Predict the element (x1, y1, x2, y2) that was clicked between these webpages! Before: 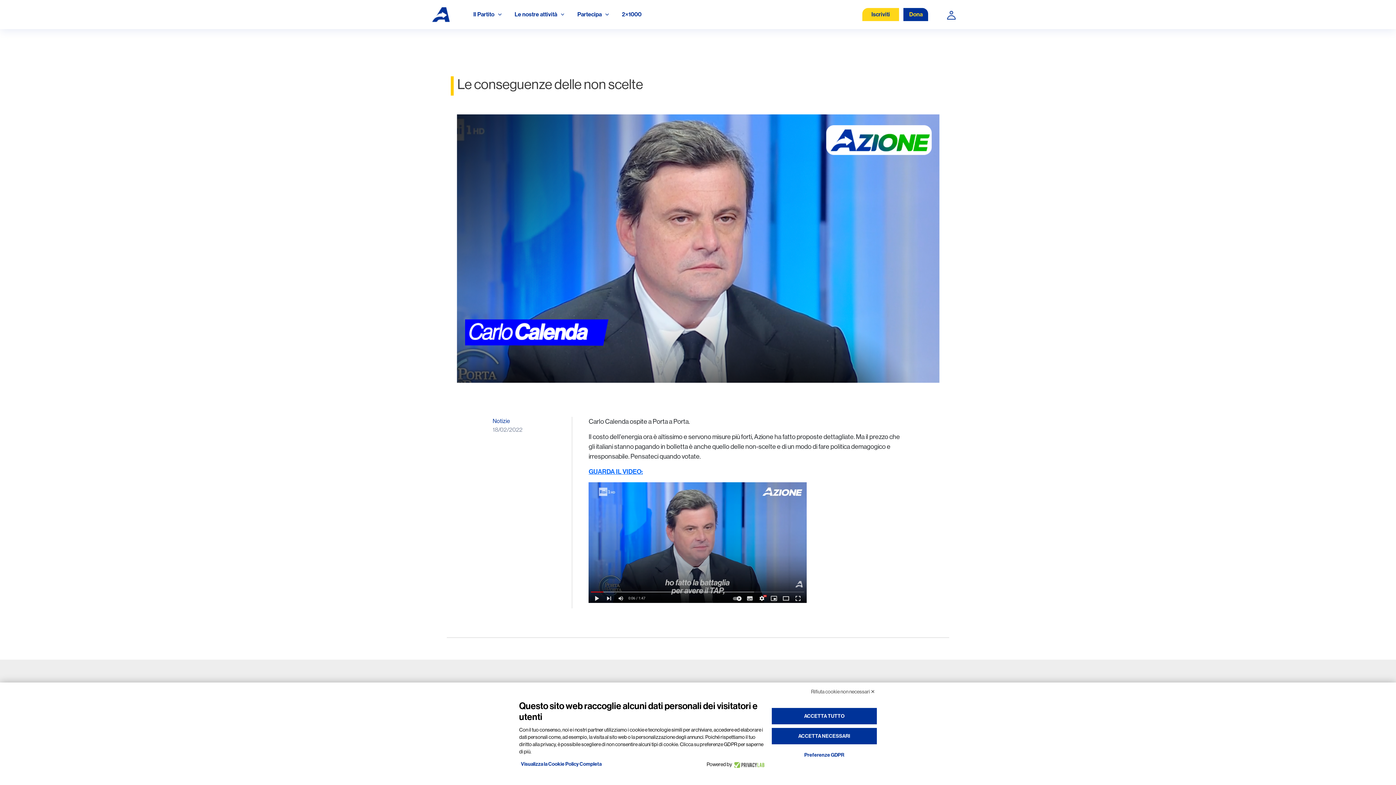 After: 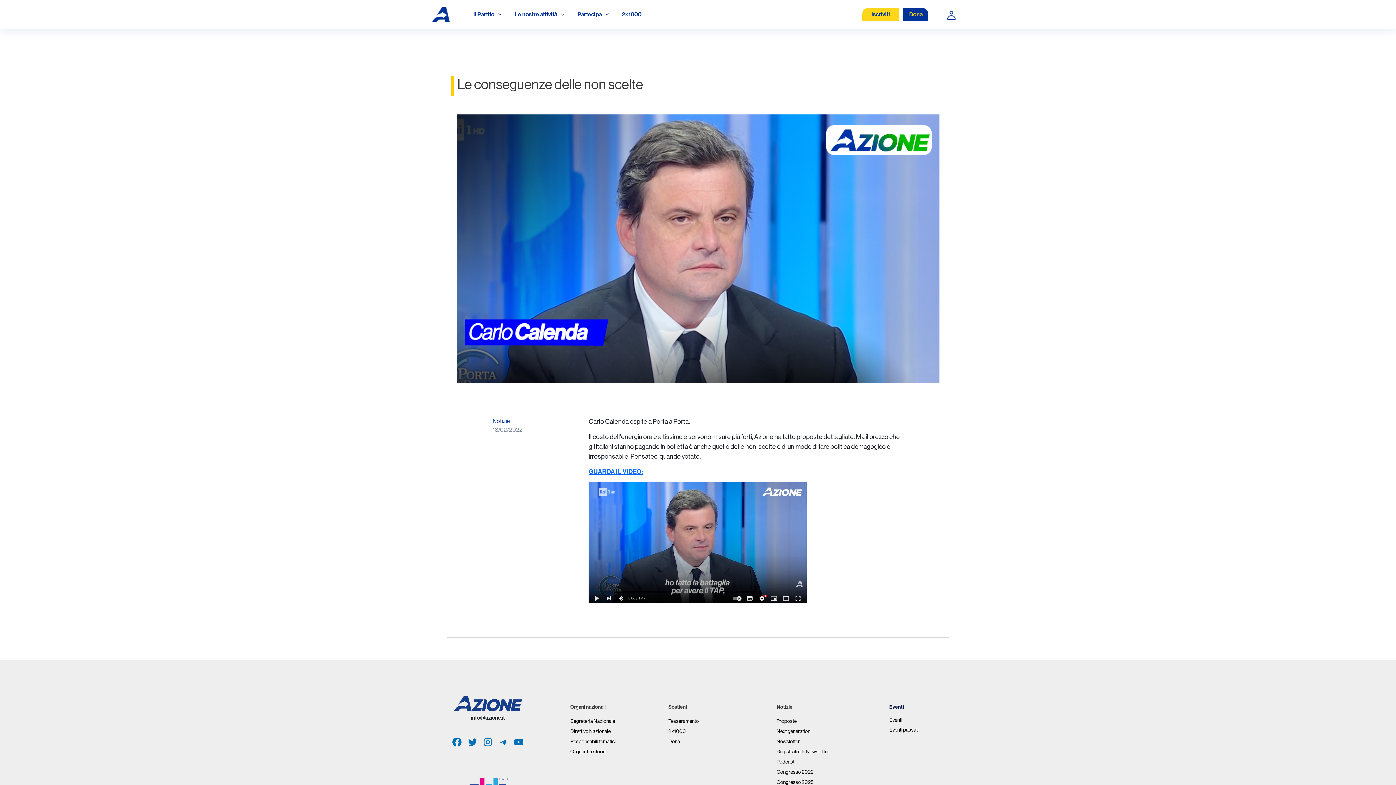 Action: bbox: (771, 708, 877, 724) label: ACCETTA TUTTO